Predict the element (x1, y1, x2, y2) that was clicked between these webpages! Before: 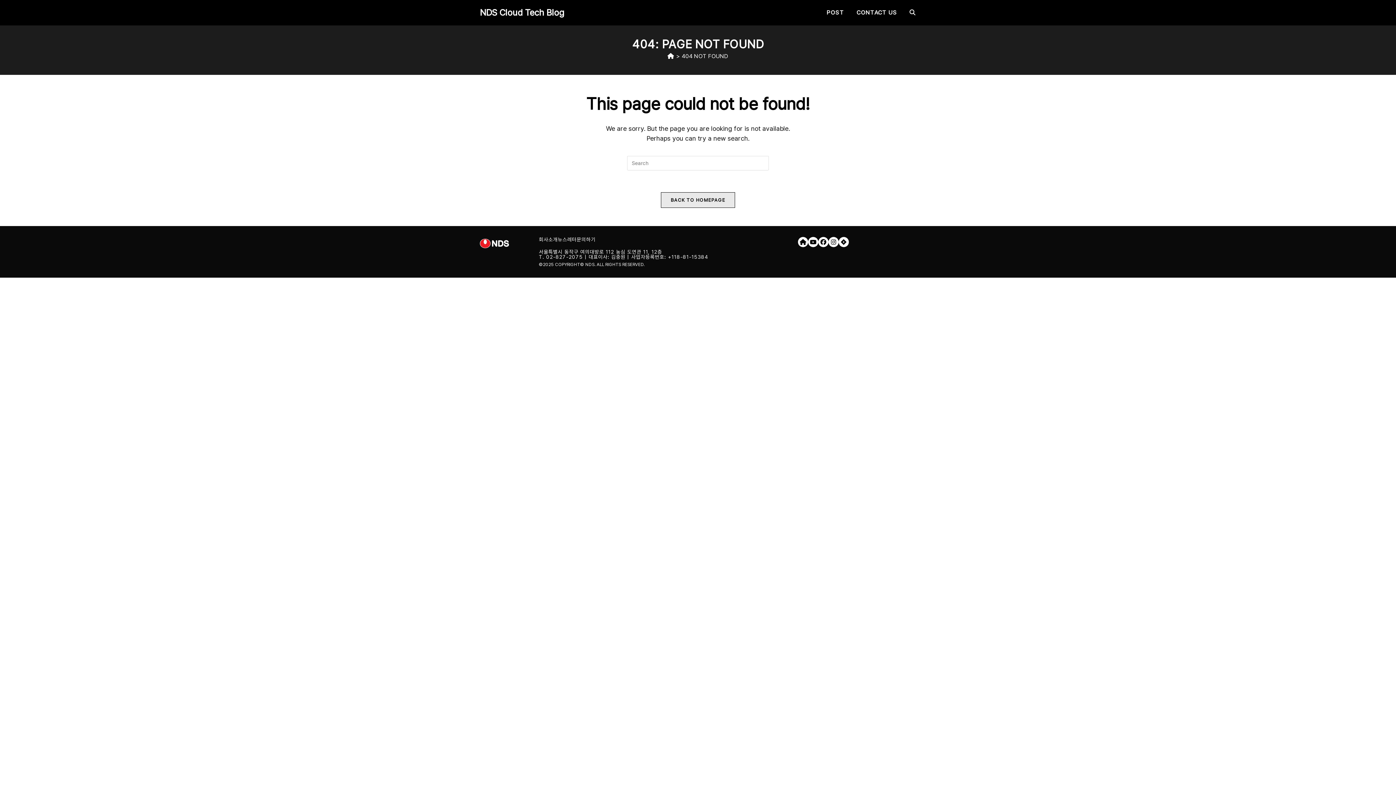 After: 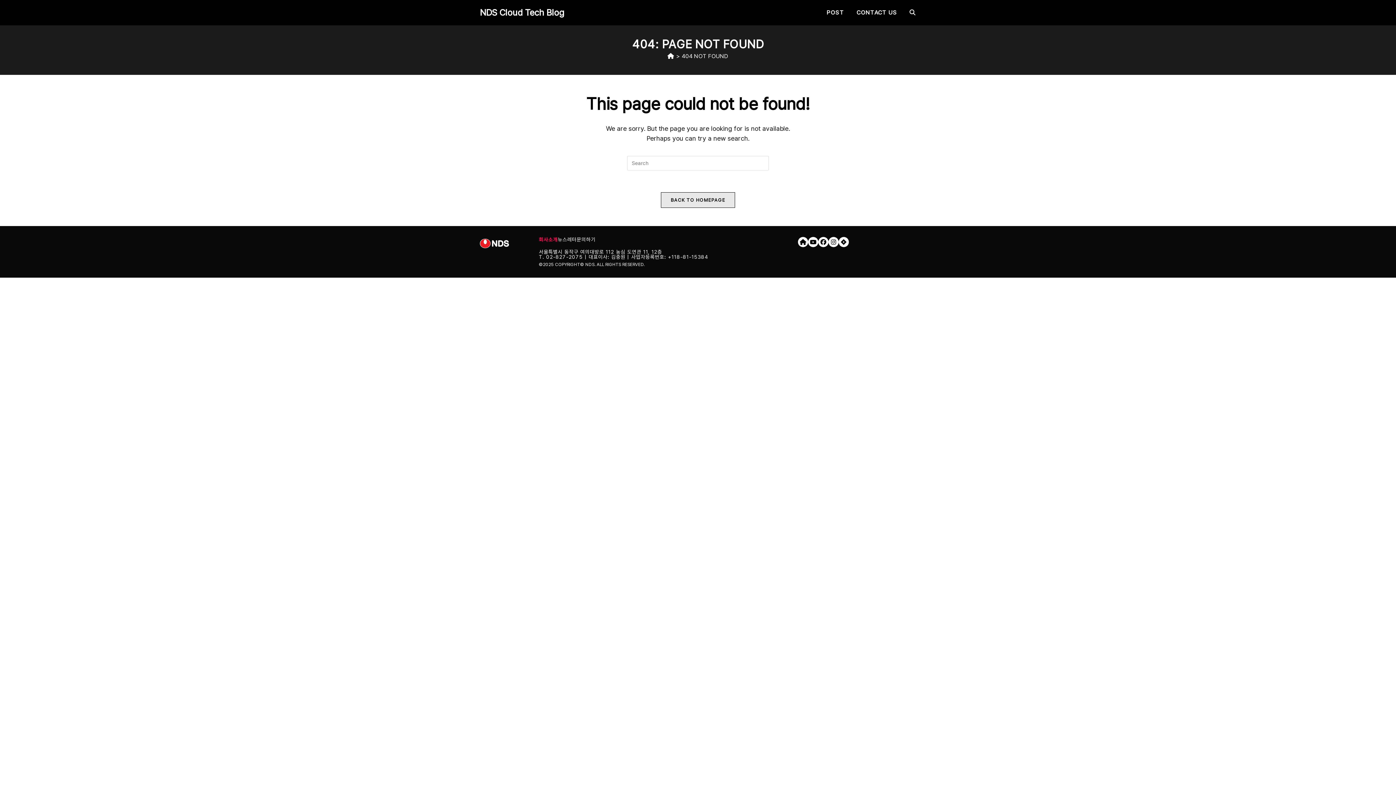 Action: label: 회사소개 bbox: (539, 236, 557, 242)